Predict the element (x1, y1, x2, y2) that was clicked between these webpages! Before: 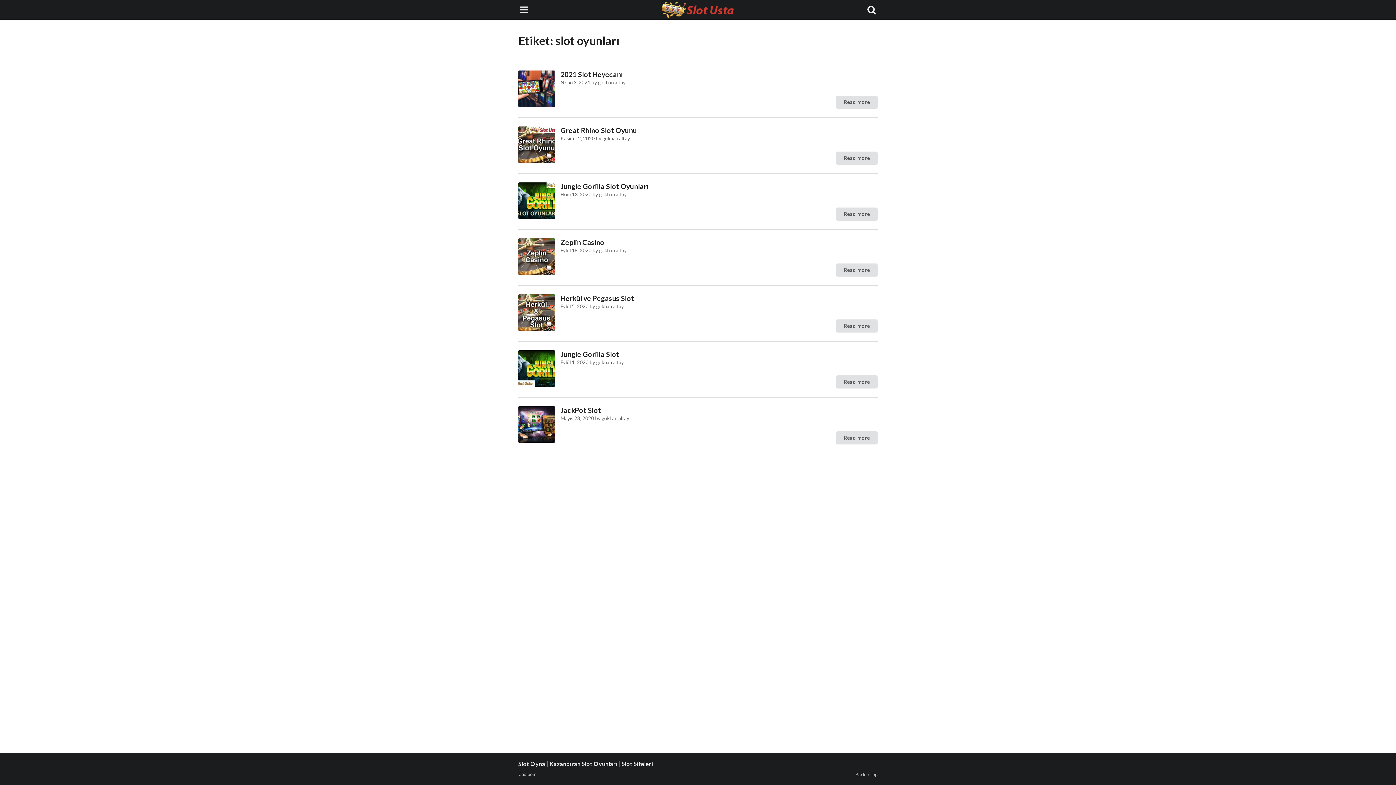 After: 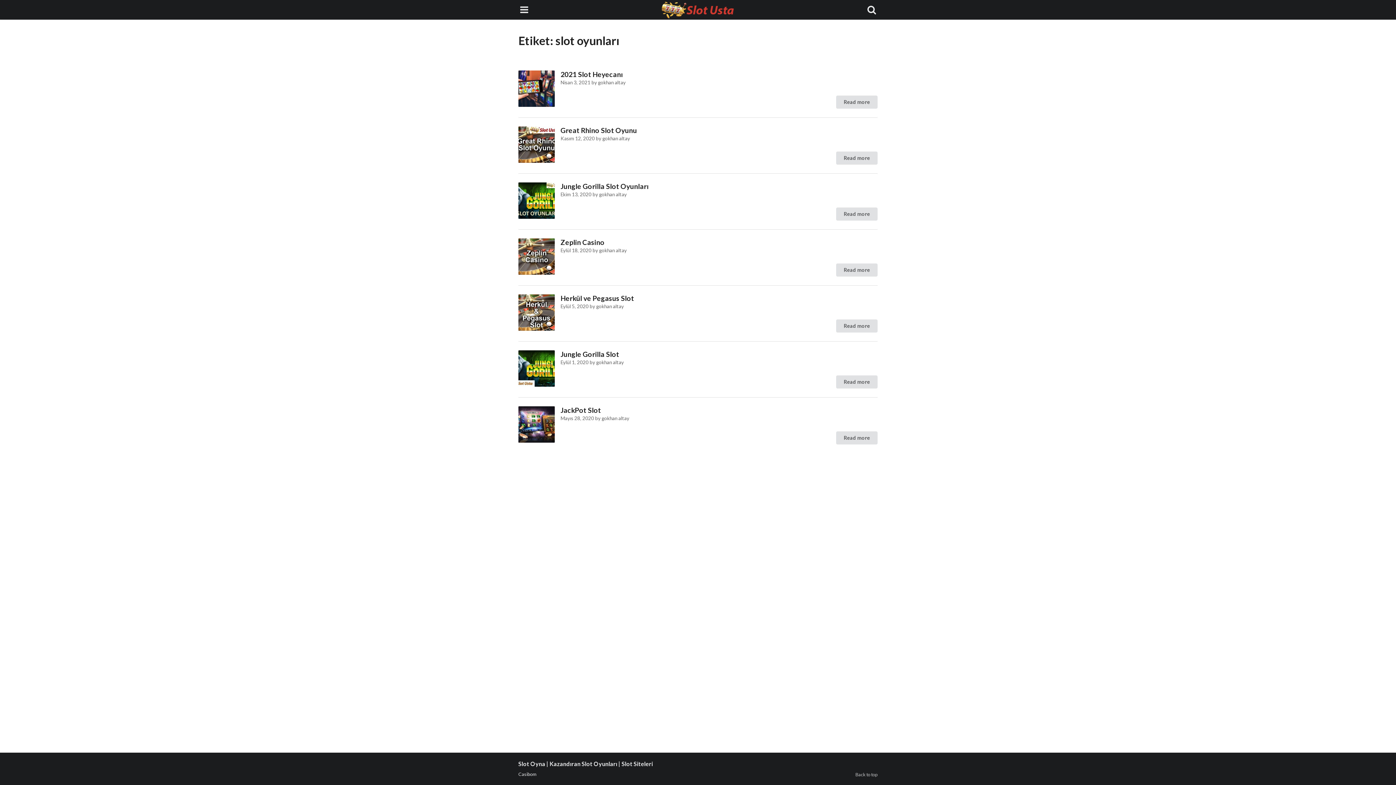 Action: bbox: (518, 771, 536, 777) label: Casibom